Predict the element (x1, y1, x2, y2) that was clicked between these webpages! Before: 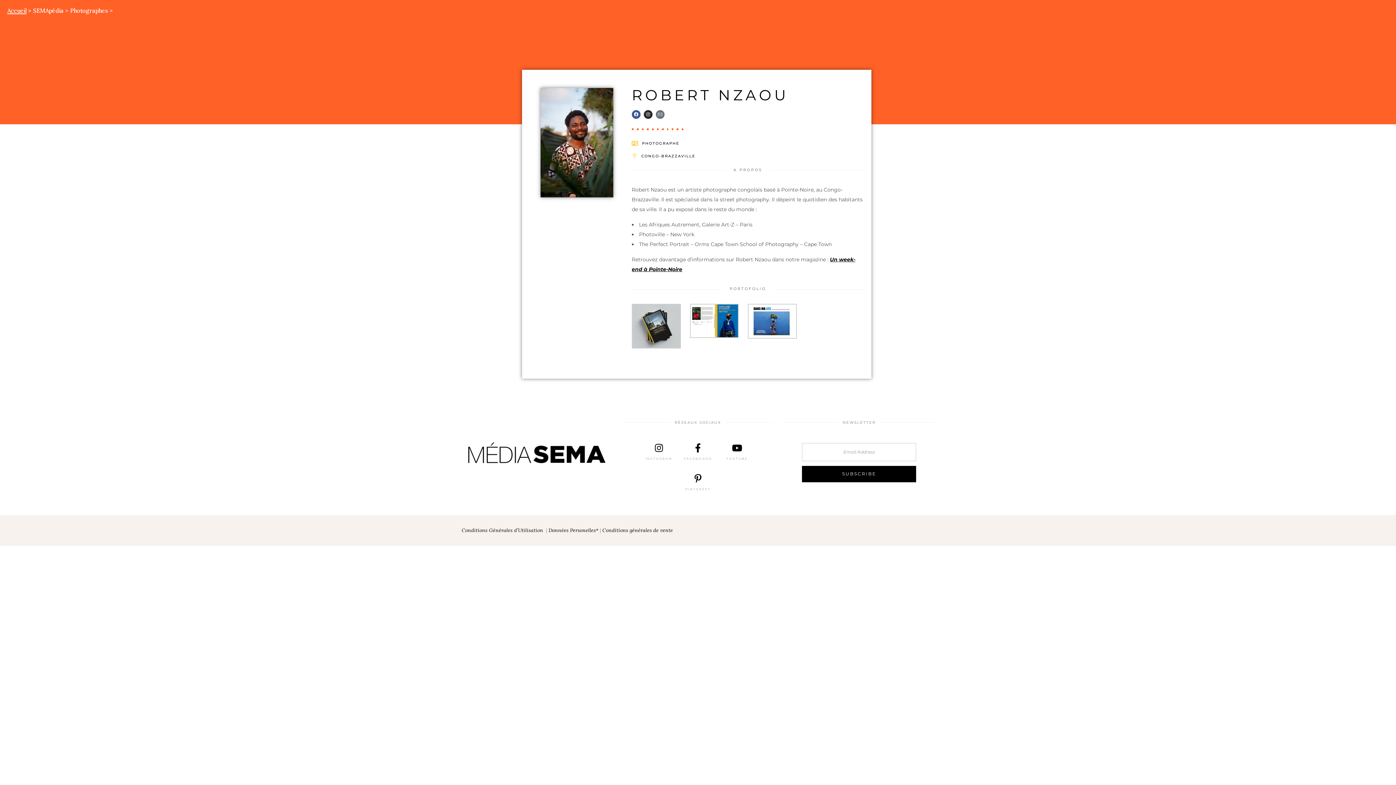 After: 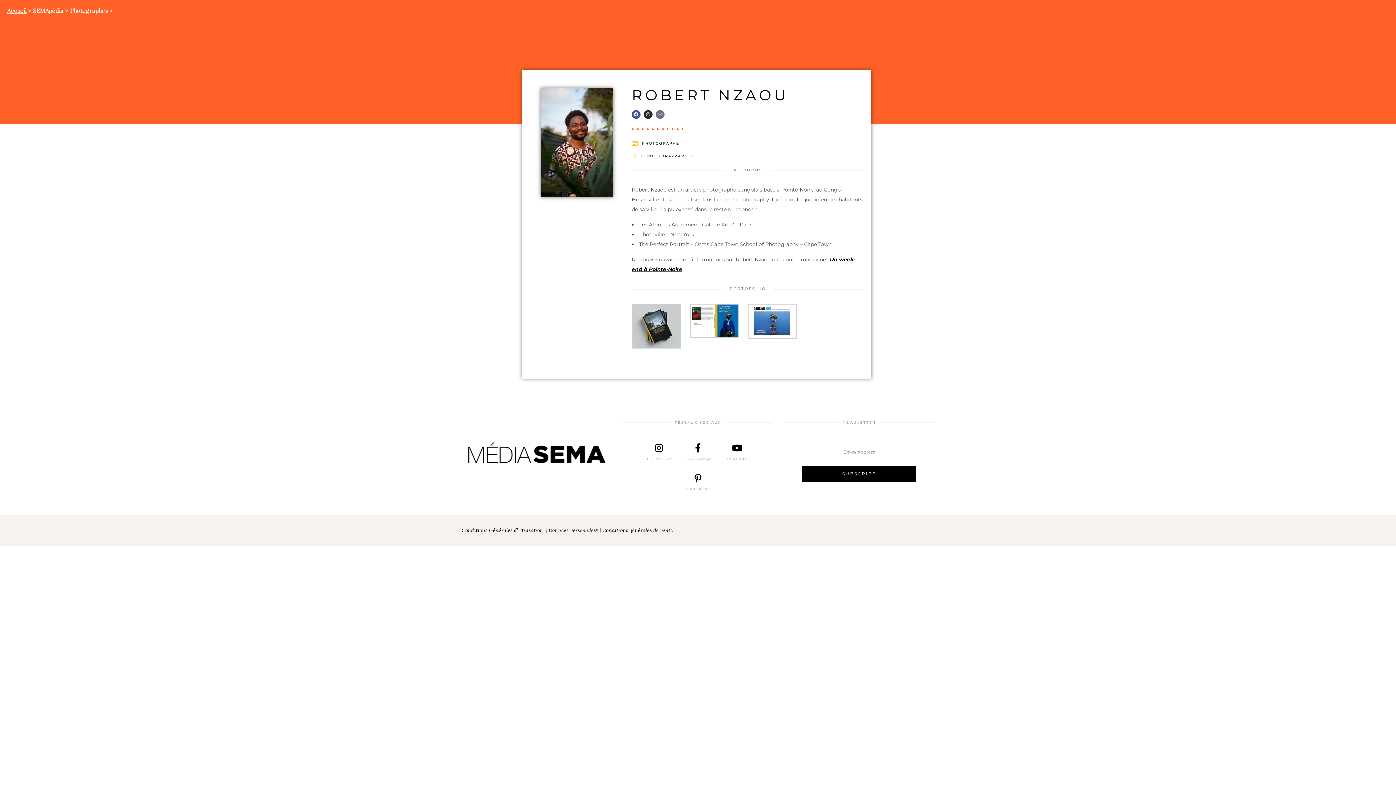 Action: bbox: (548, 527, 598, 533) label: Données Personelles*